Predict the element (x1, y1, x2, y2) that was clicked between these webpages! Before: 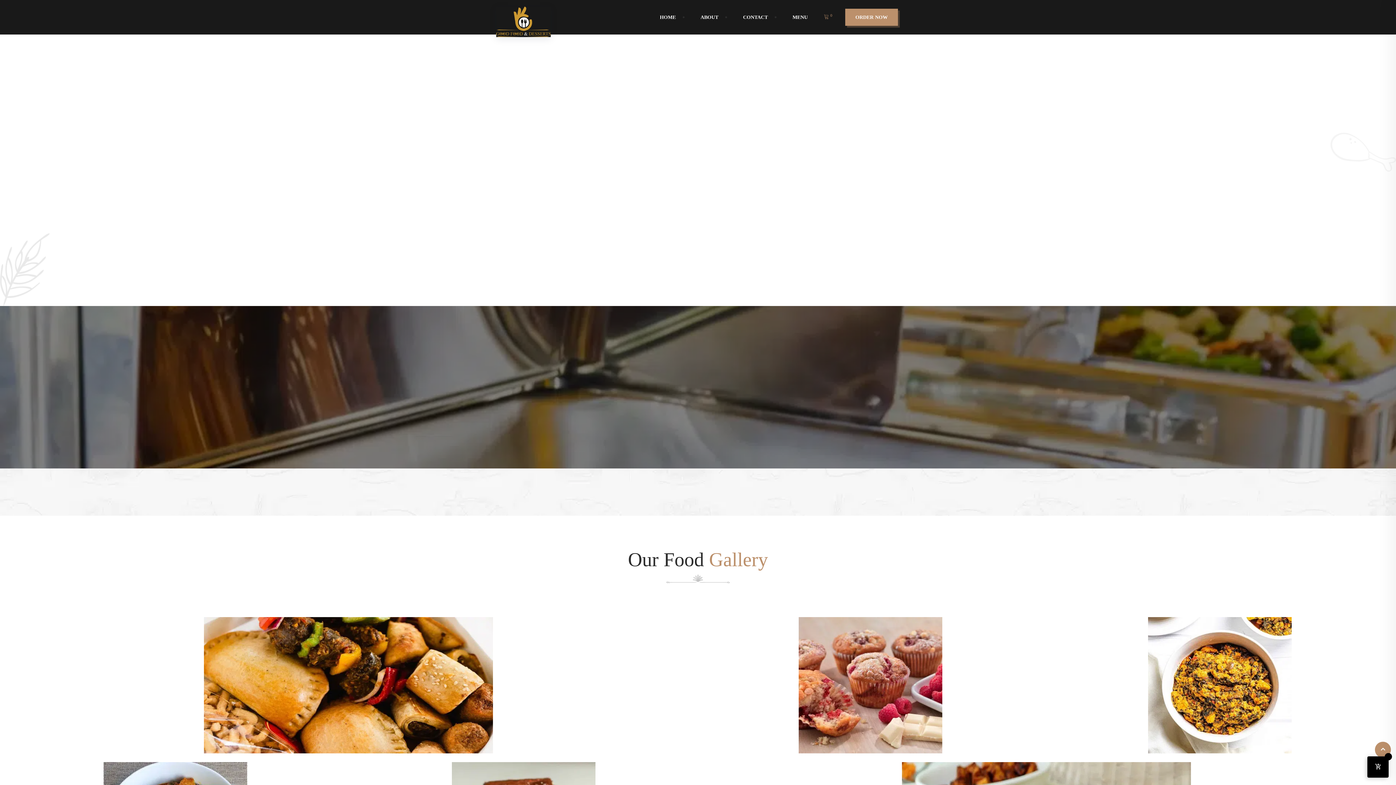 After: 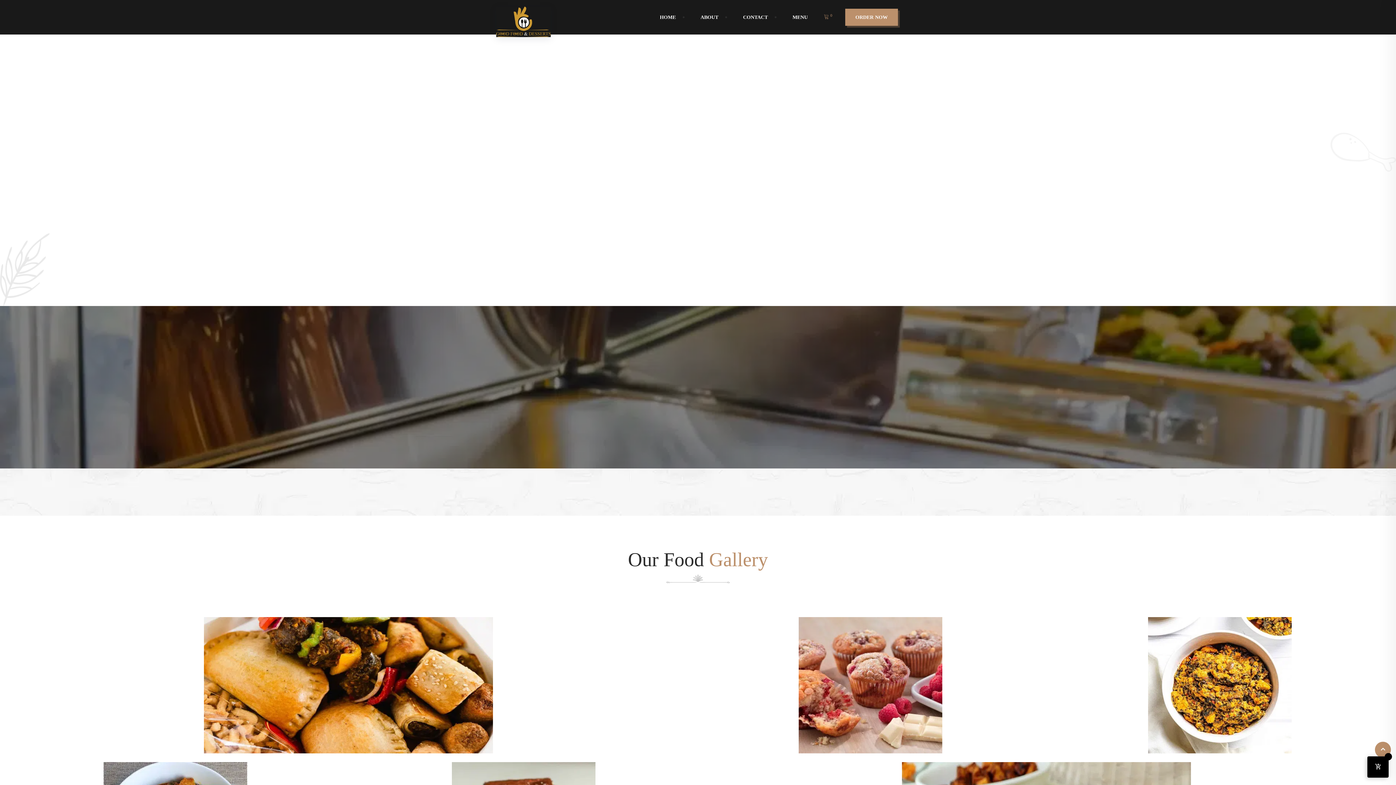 Action: bbox: (496, 6, 550, 36)